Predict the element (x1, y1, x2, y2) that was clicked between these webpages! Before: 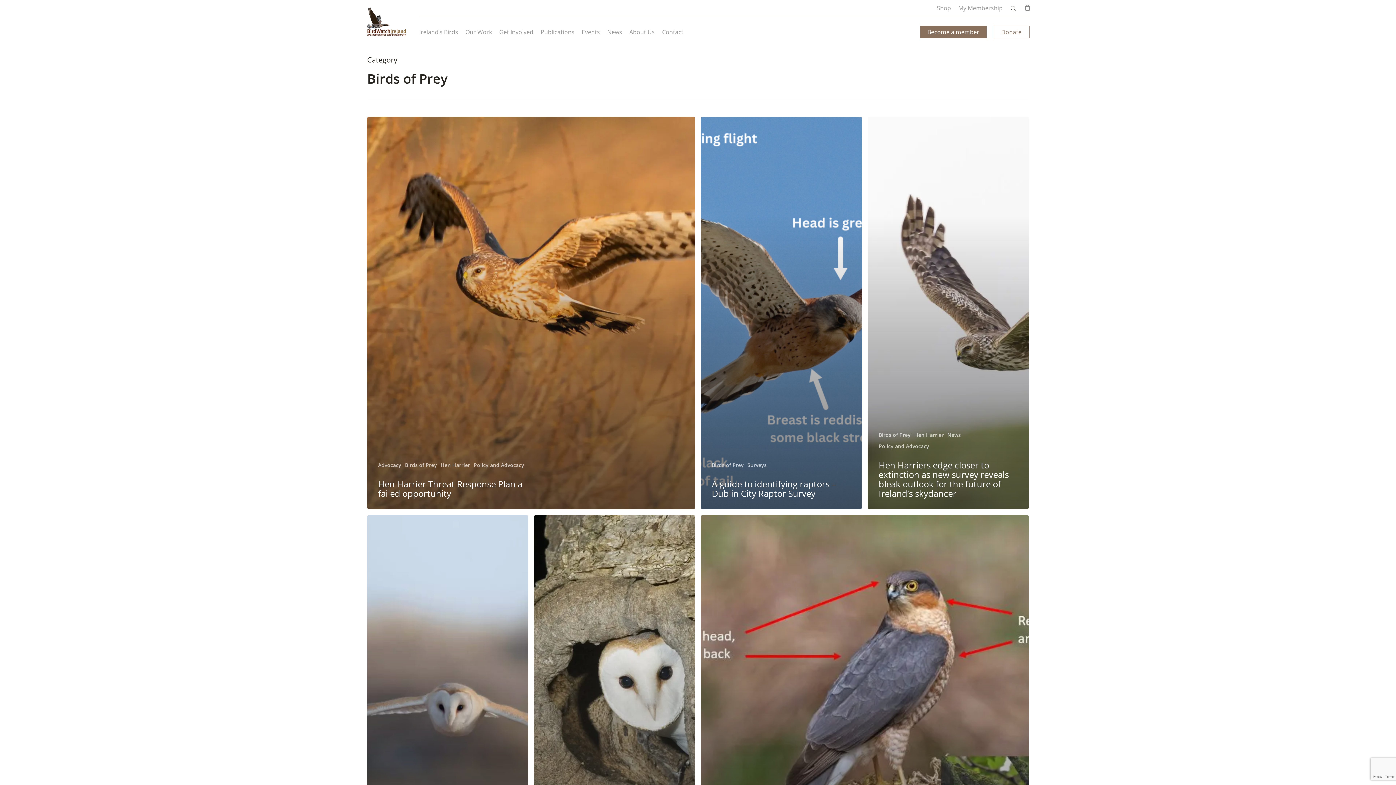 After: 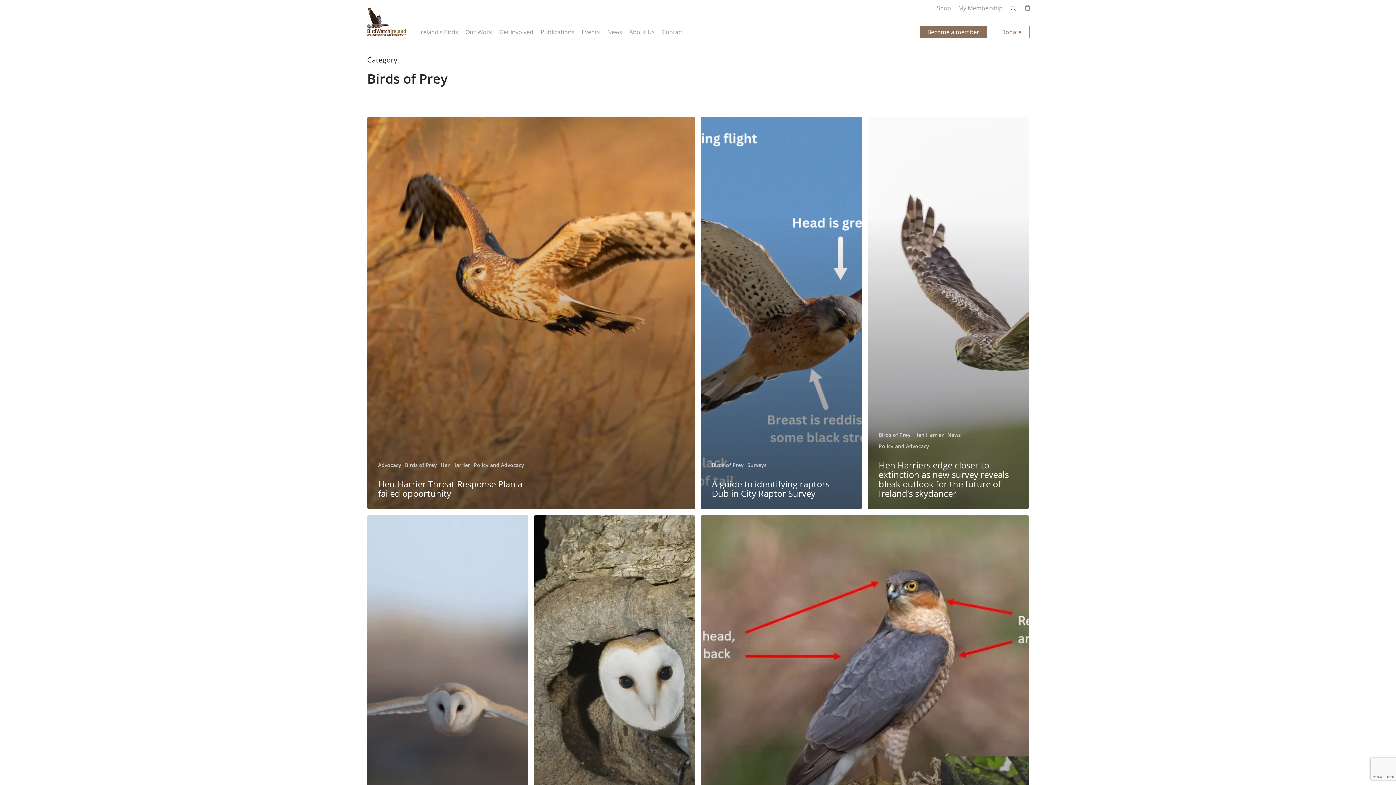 Action: label: Birds of Prey bbox: (405, 461, 437, 468)